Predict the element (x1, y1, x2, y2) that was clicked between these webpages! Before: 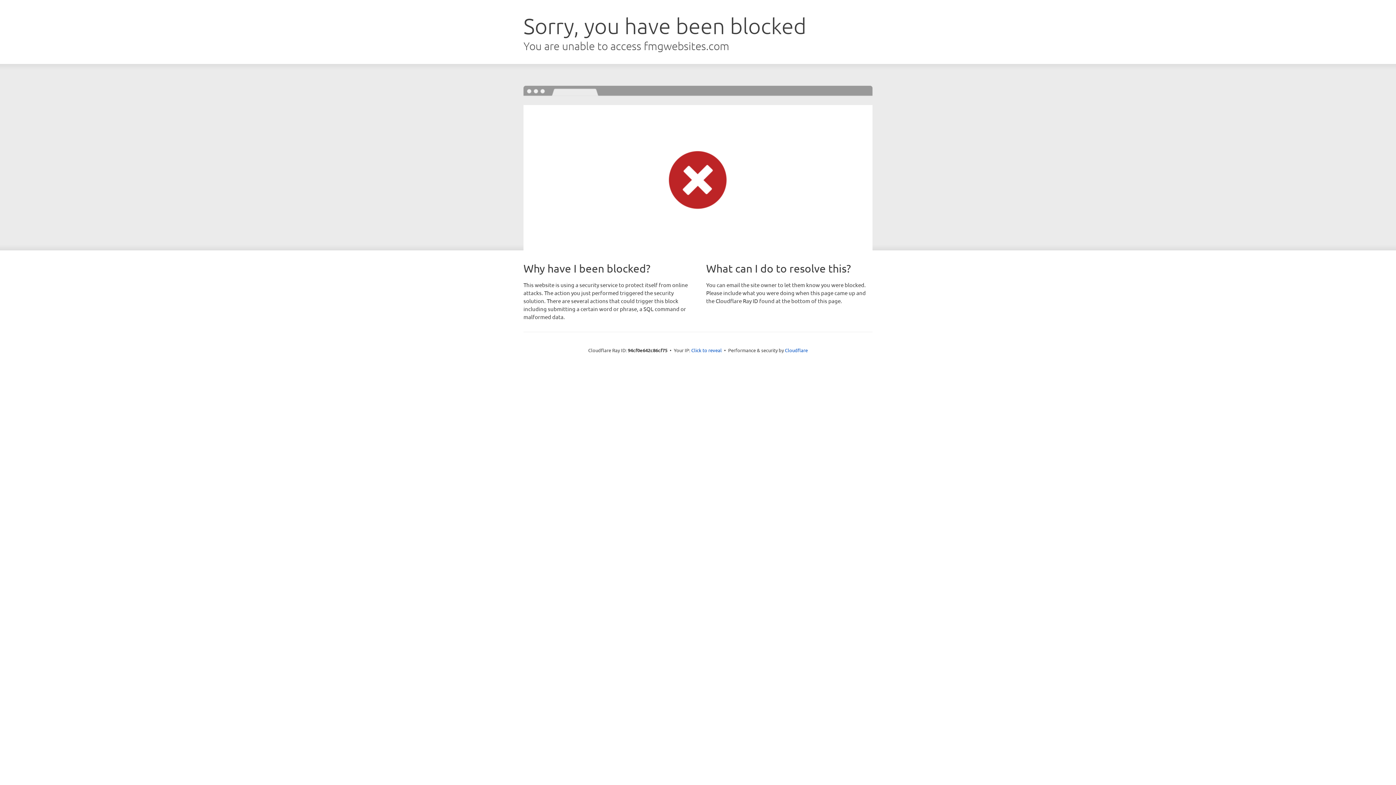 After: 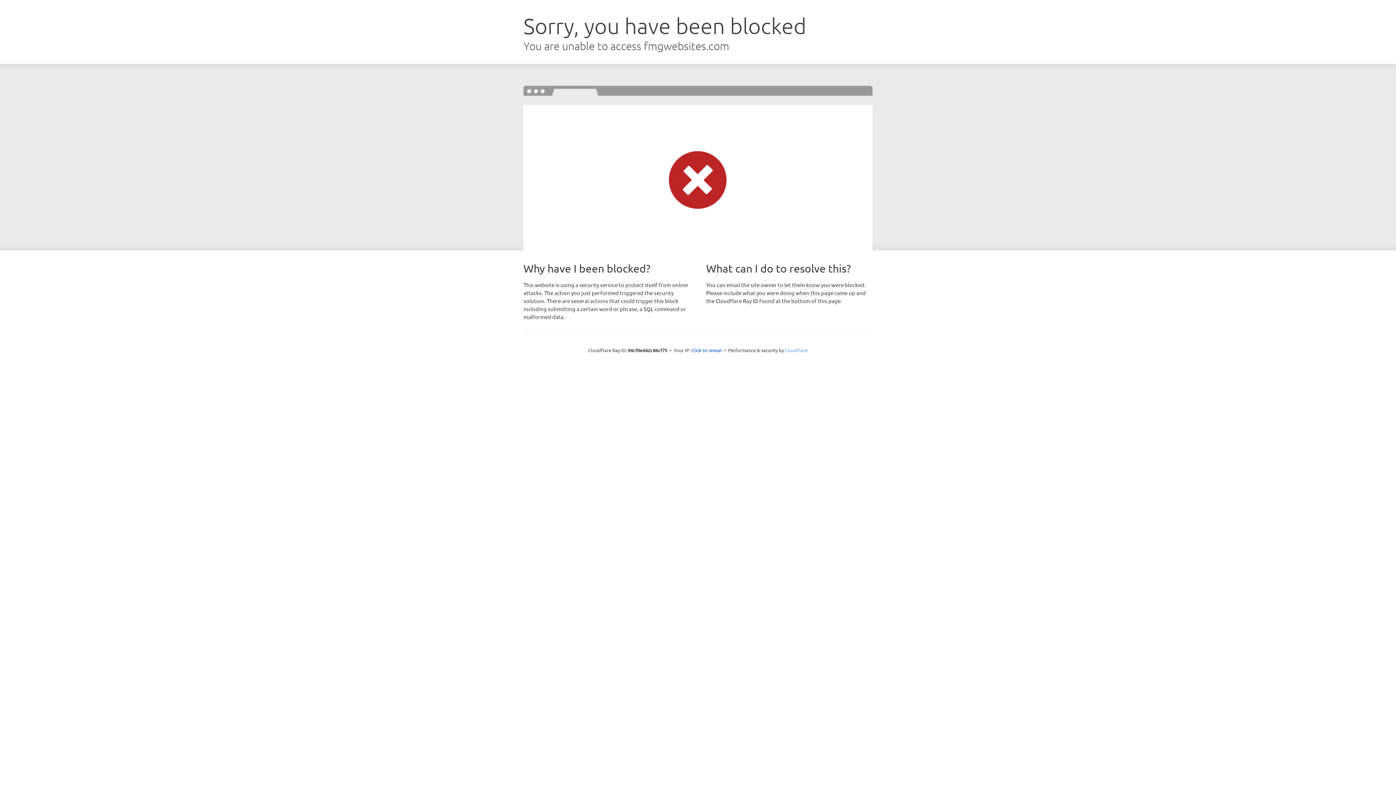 Action: label: Cloudflare bbox: (785, 347, 808, 353)